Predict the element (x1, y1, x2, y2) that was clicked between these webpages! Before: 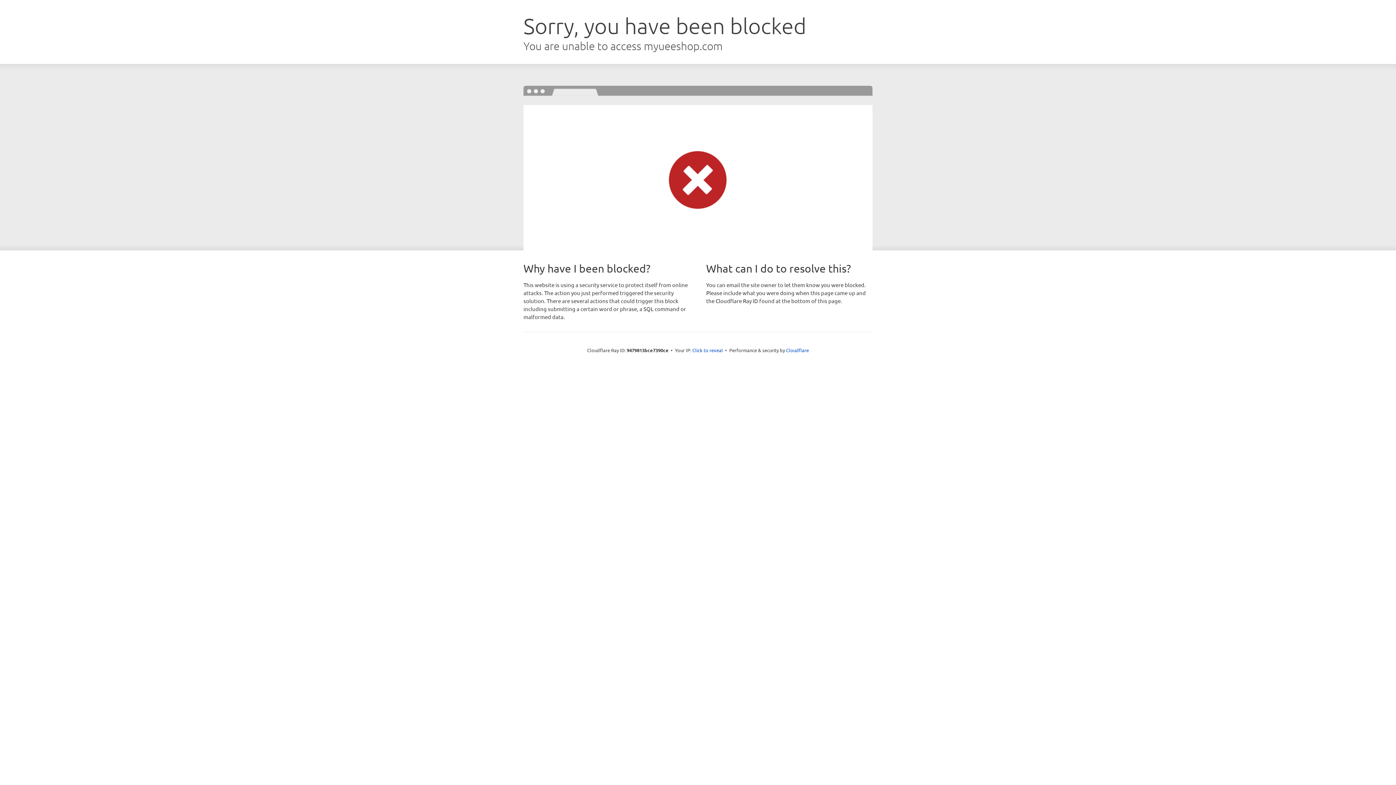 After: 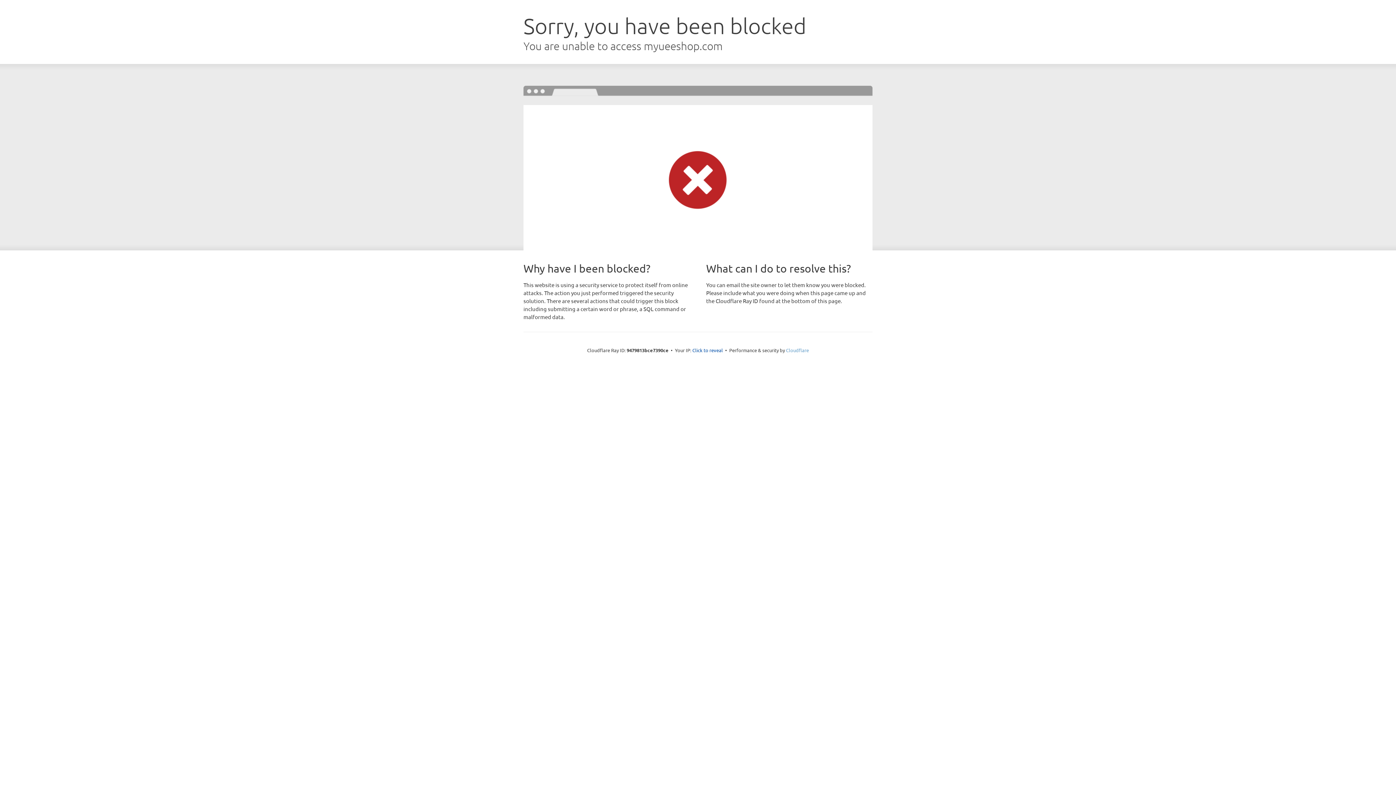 Action: label: Cloudflare bbox: (786, 347, 809, 353)